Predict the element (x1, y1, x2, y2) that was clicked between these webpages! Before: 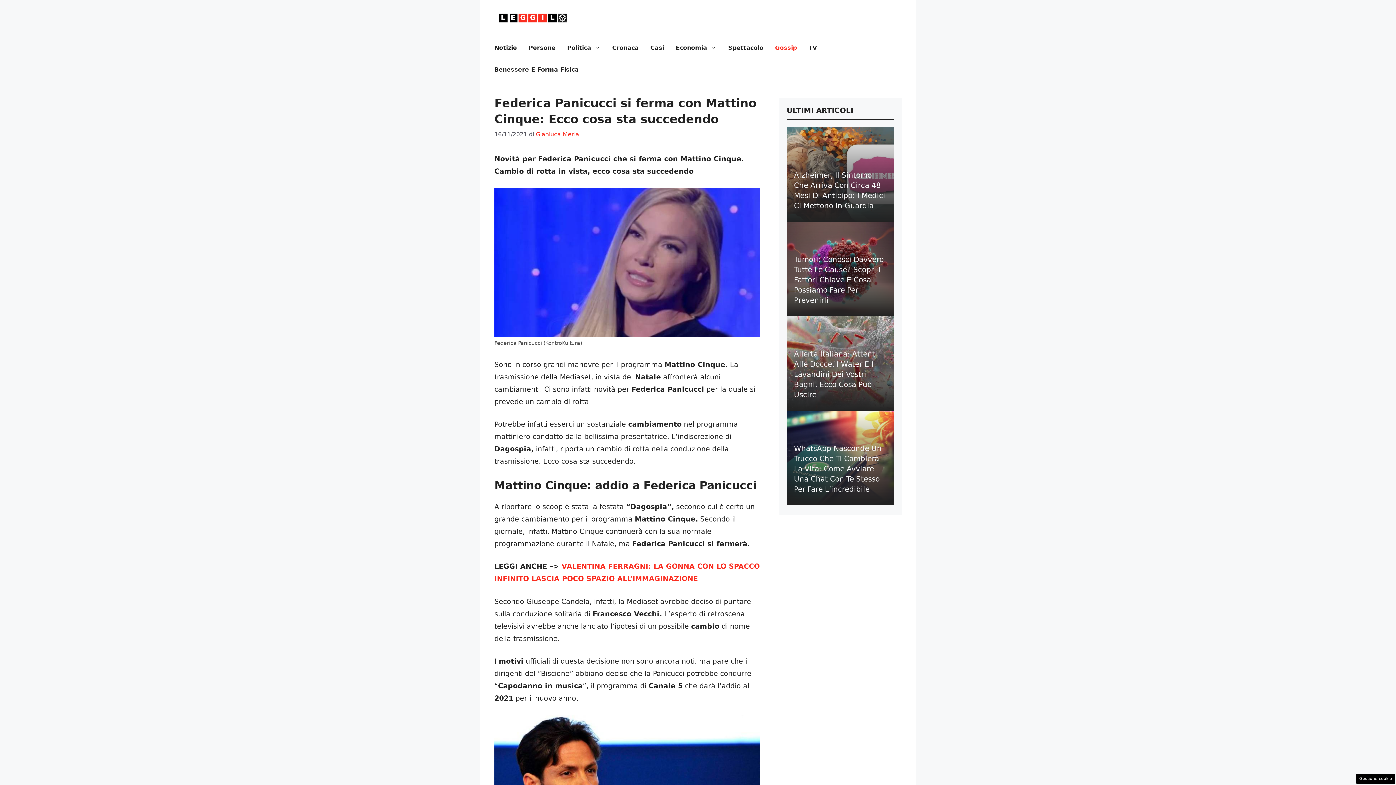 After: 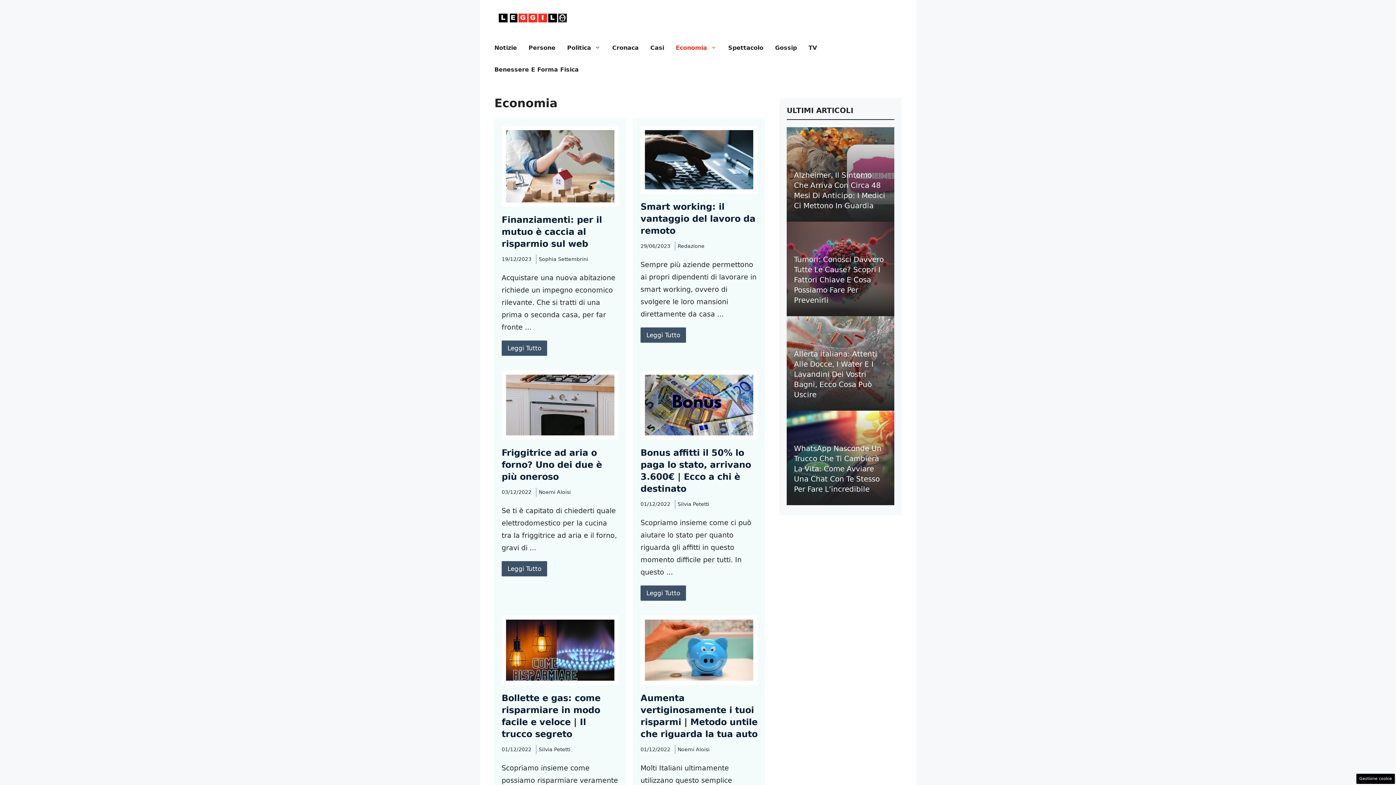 Action: bbox: (670, 37, 722, 58) label: Economia